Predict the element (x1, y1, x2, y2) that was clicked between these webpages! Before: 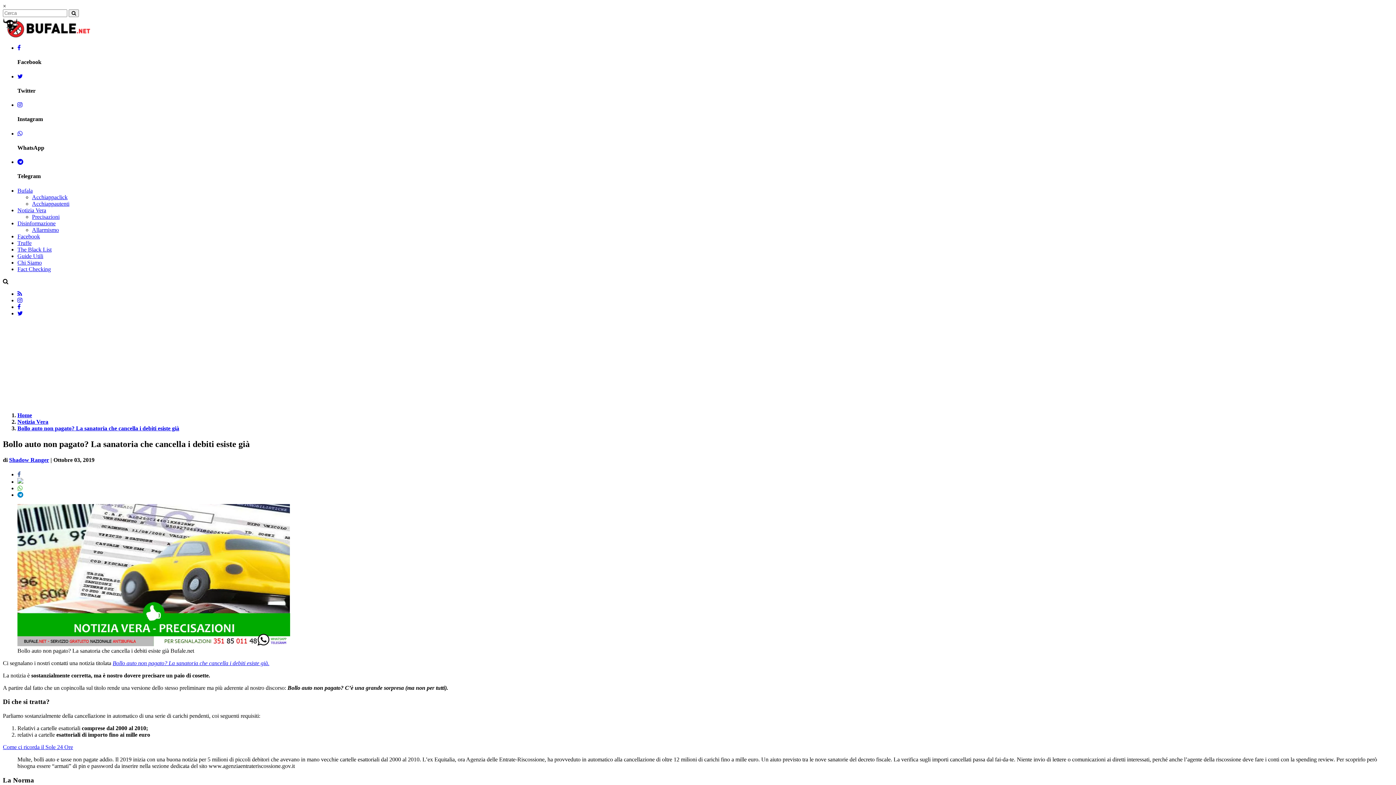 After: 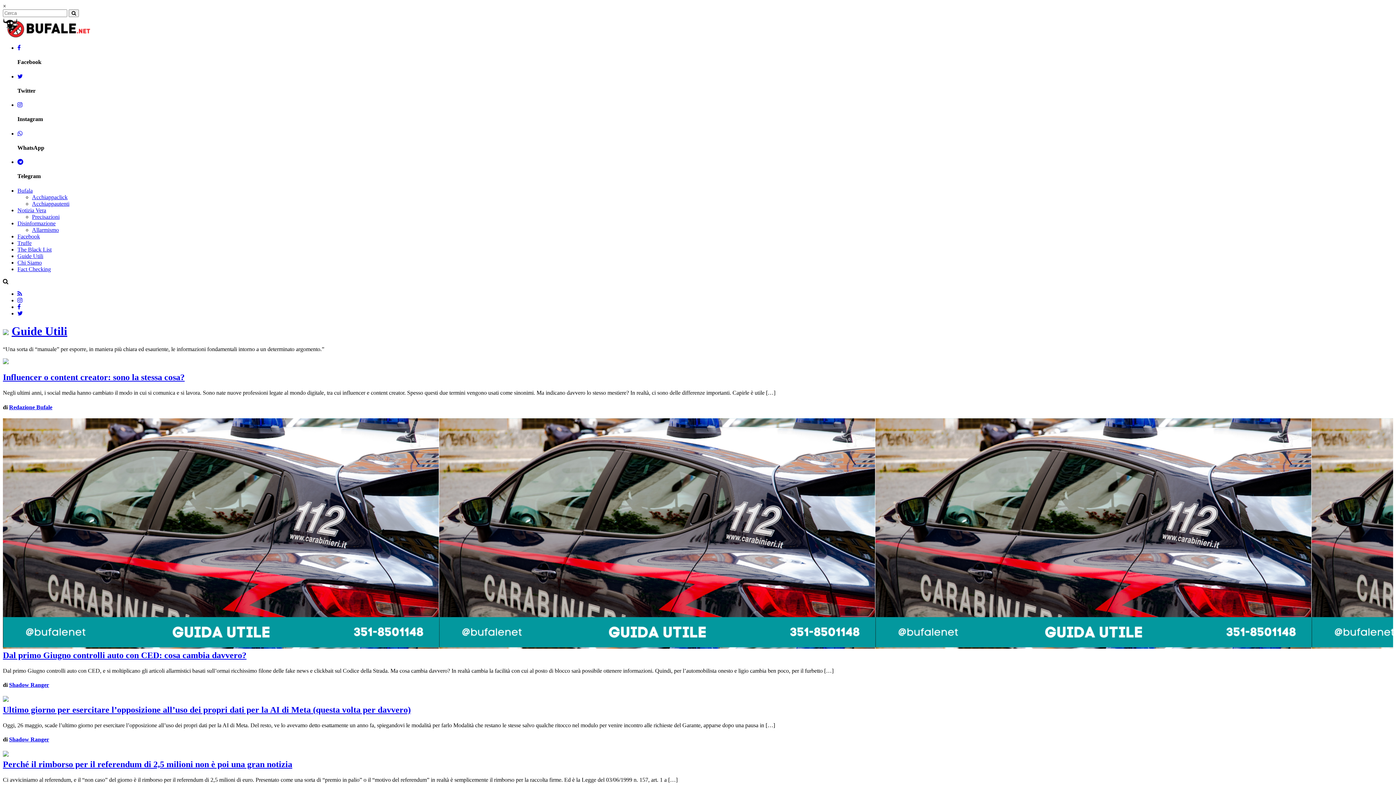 Action: label: Guide Utili bbox: (17, 252, 43, 259)